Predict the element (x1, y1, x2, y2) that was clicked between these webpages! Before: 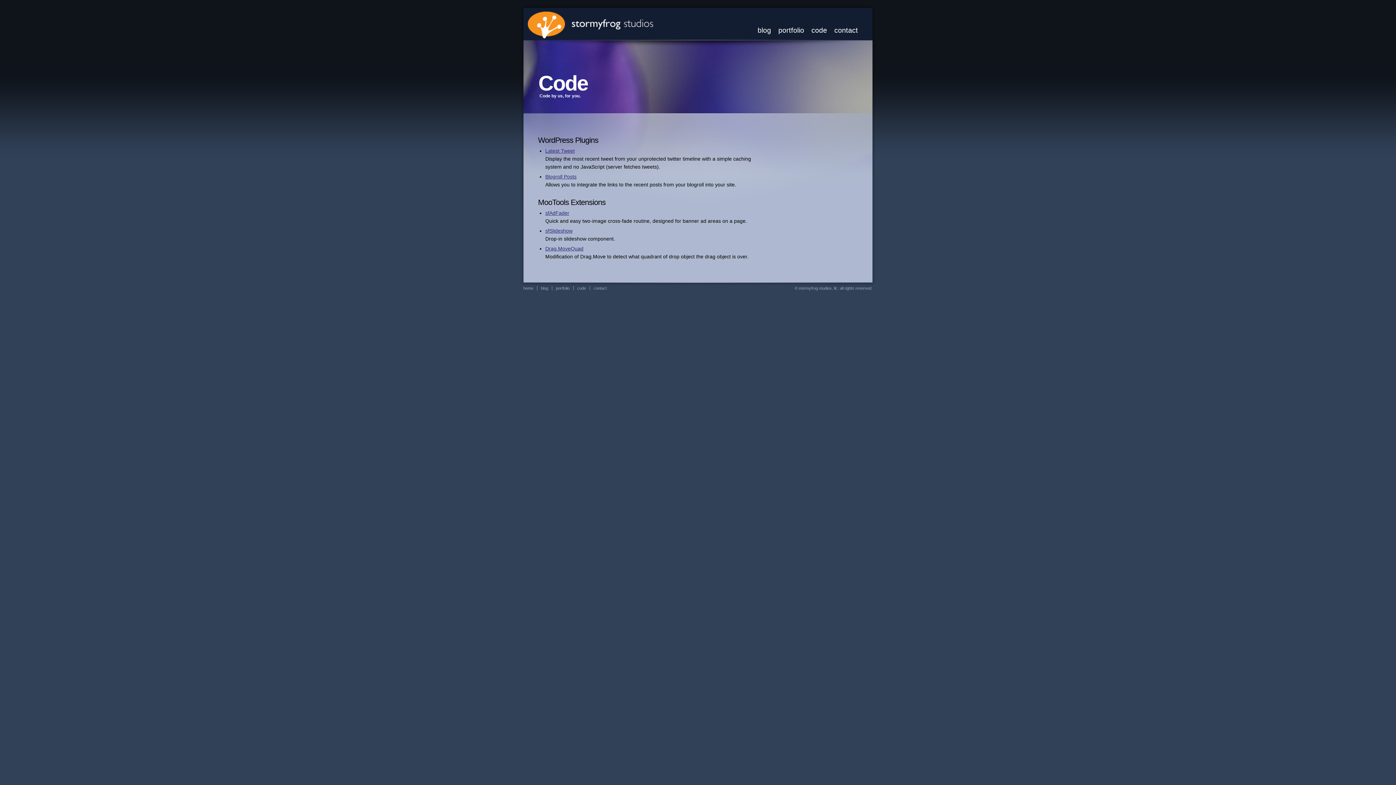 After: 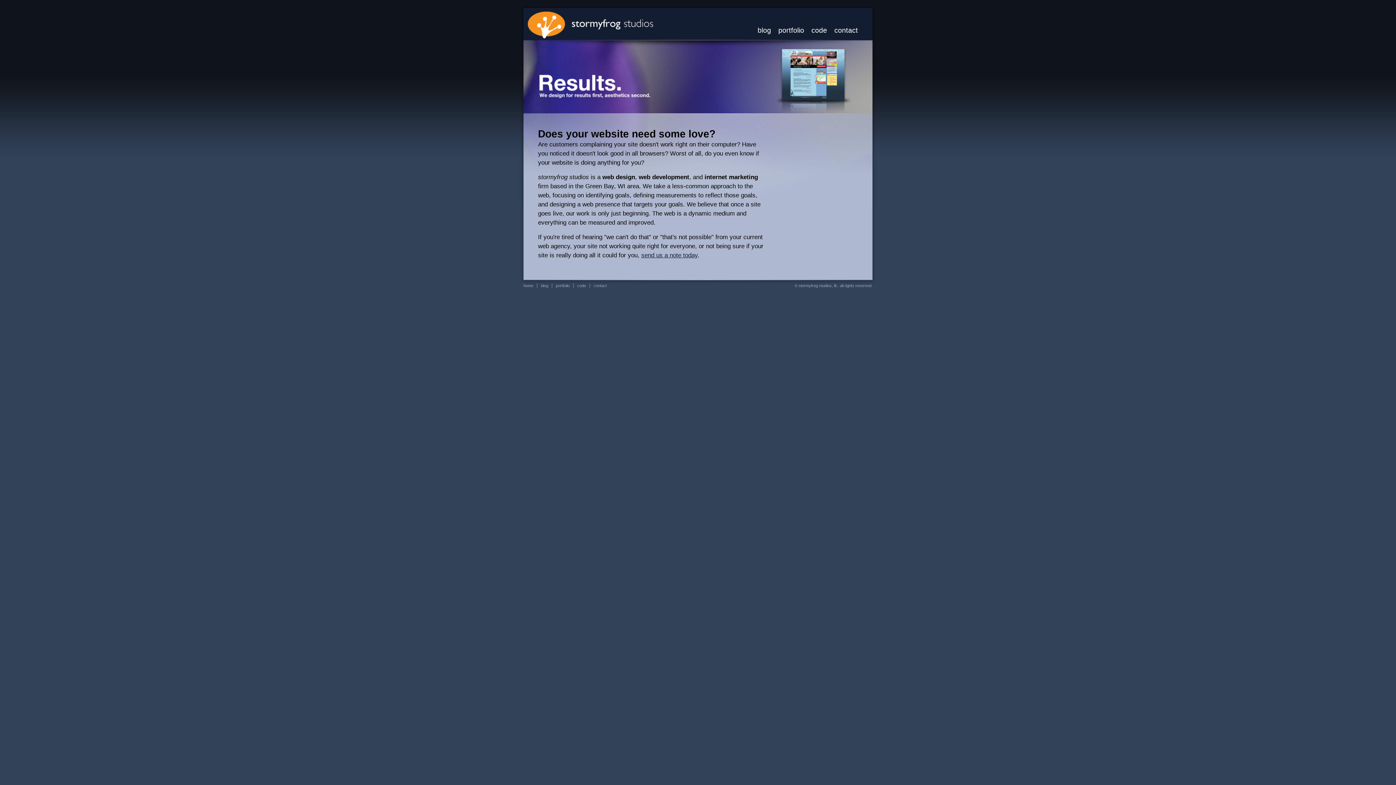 Action: bbox: (798, 286, 832, 290) label: stormyfrog studios